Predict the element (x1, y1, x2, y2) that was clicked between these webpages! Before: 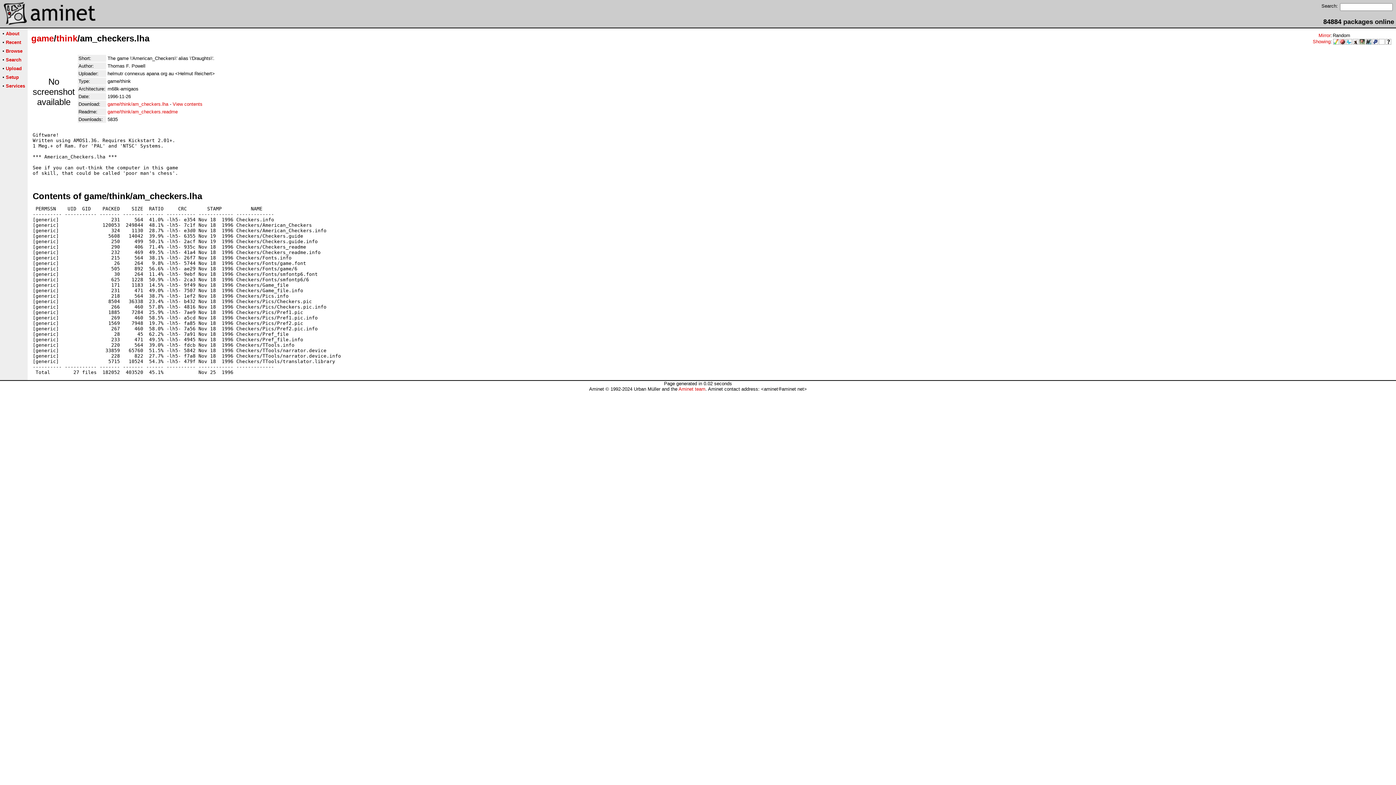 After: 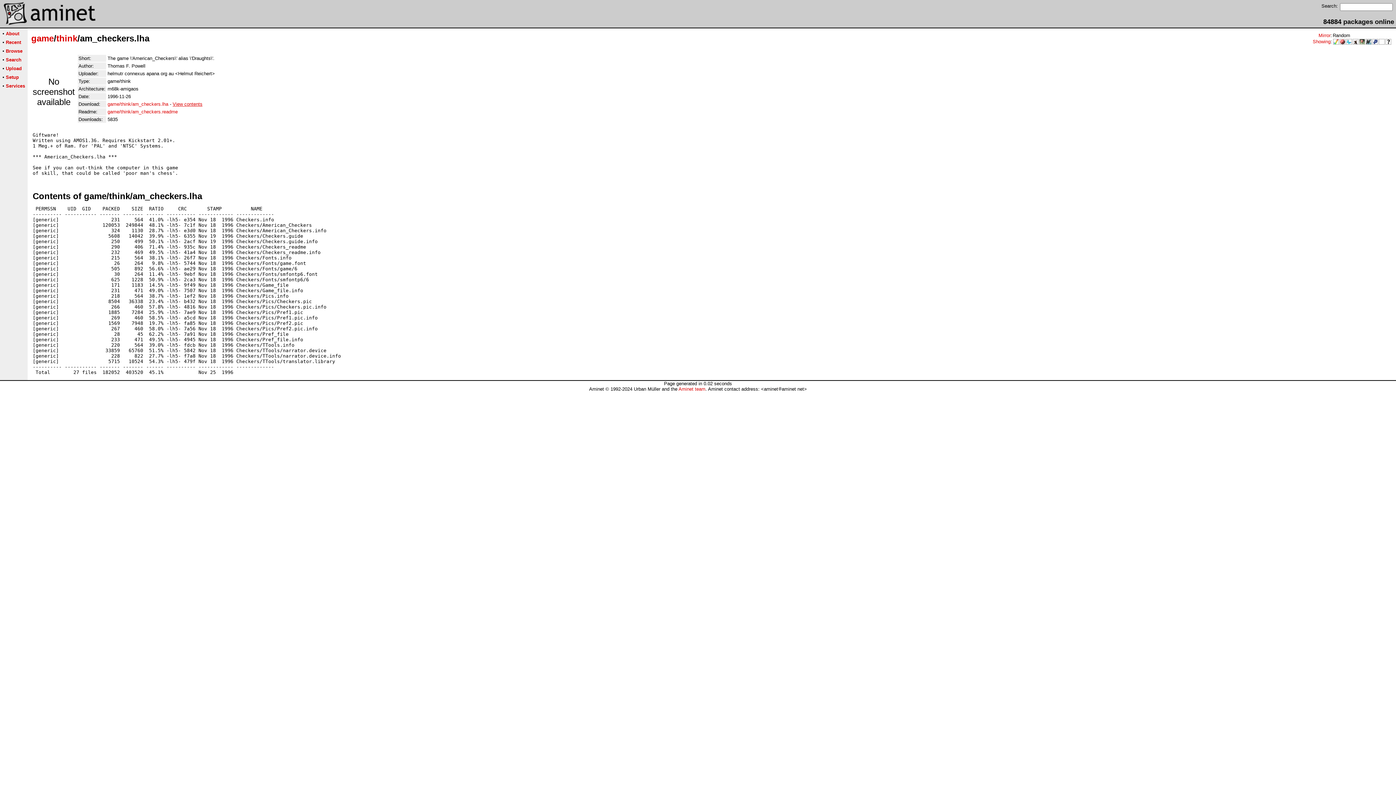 Action: bbox: (172, 101, 202, 106) label: View contents